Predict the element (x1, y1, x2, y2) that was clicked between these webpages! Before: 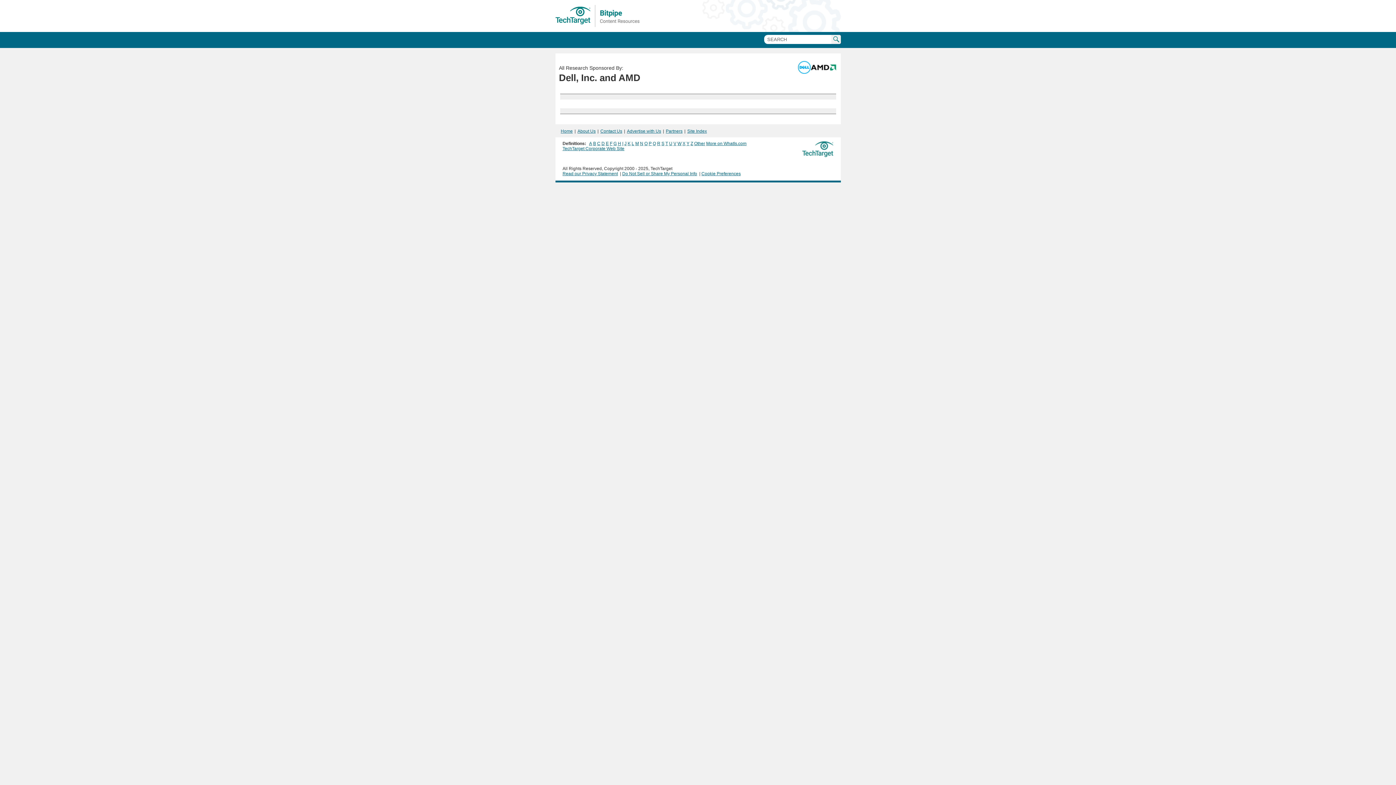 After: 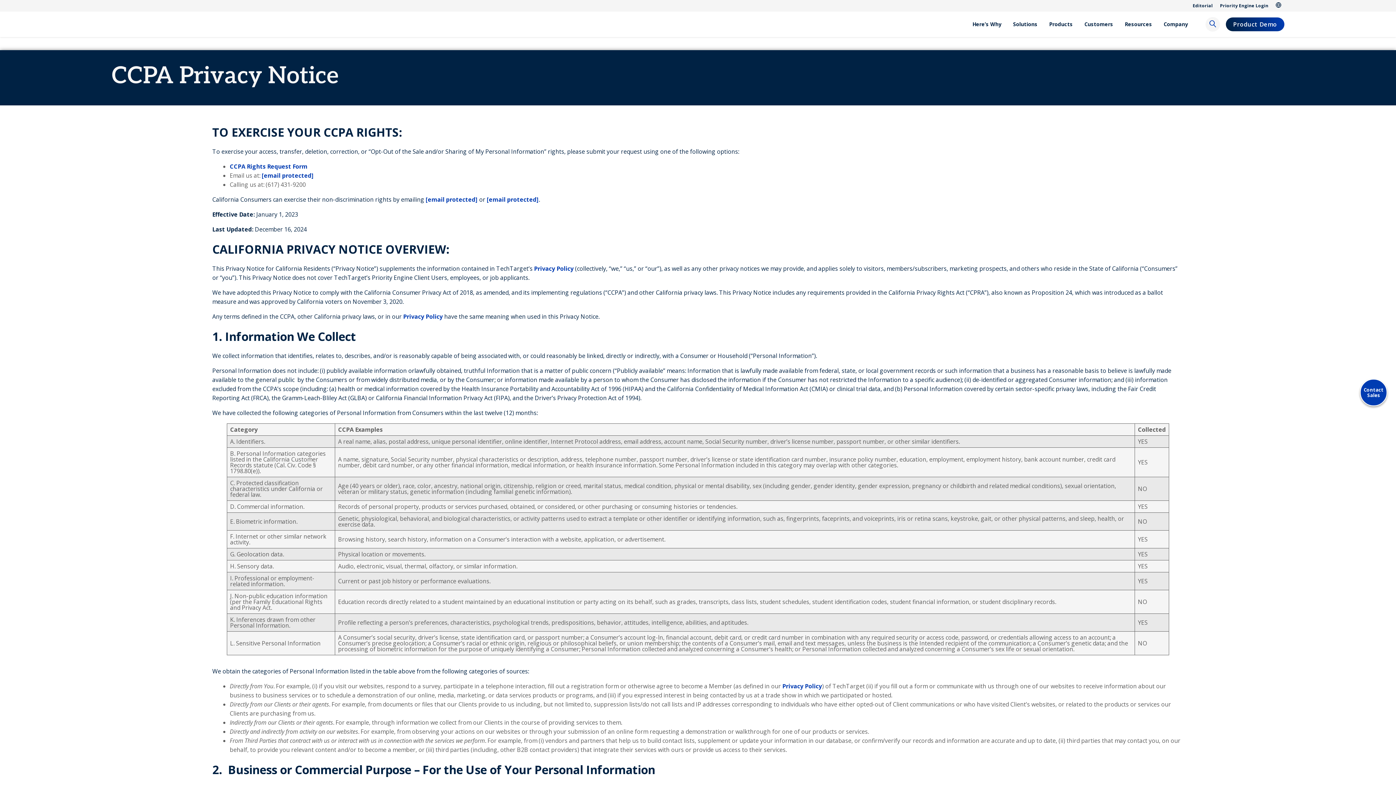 Action: bbox: (622, 171, 697, 176) label: Do Not Sell or Share My Personal Info